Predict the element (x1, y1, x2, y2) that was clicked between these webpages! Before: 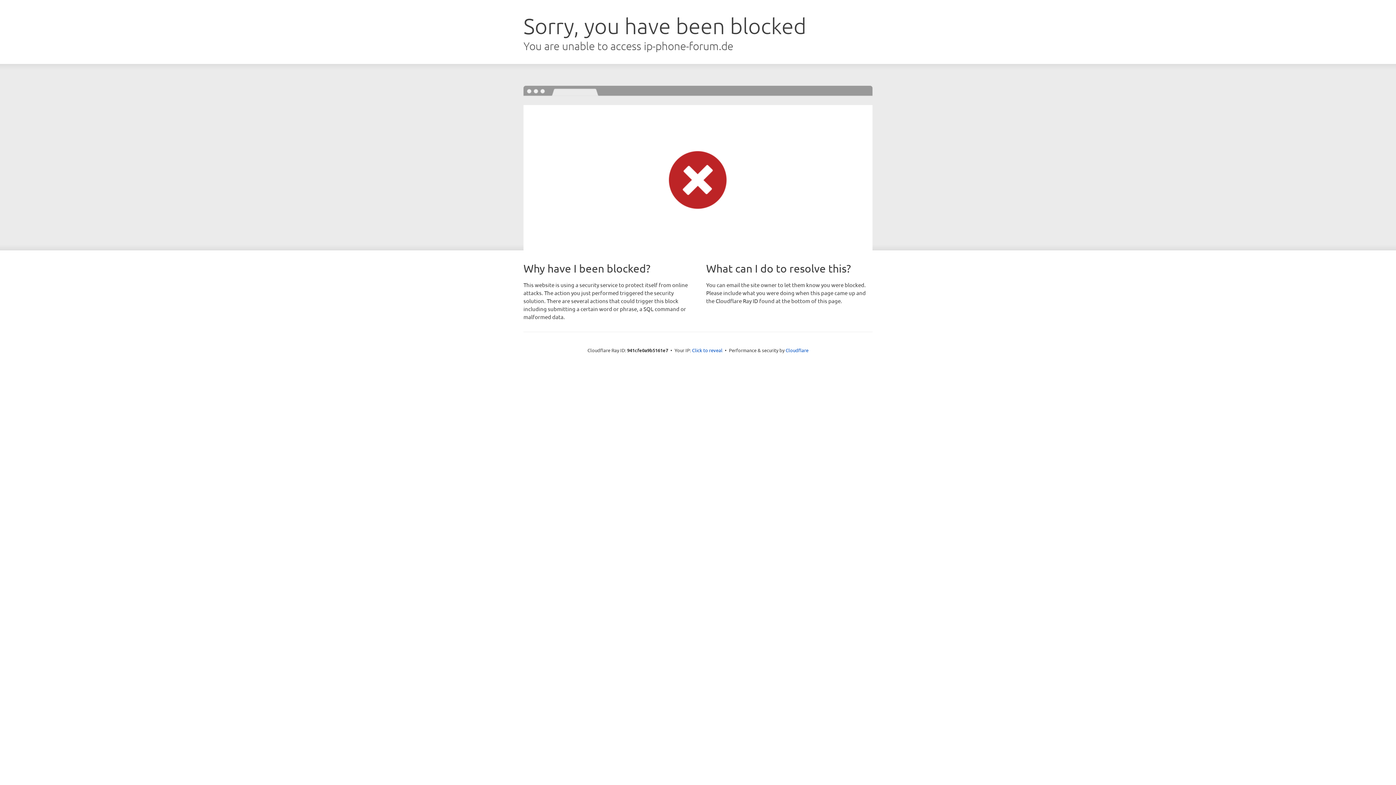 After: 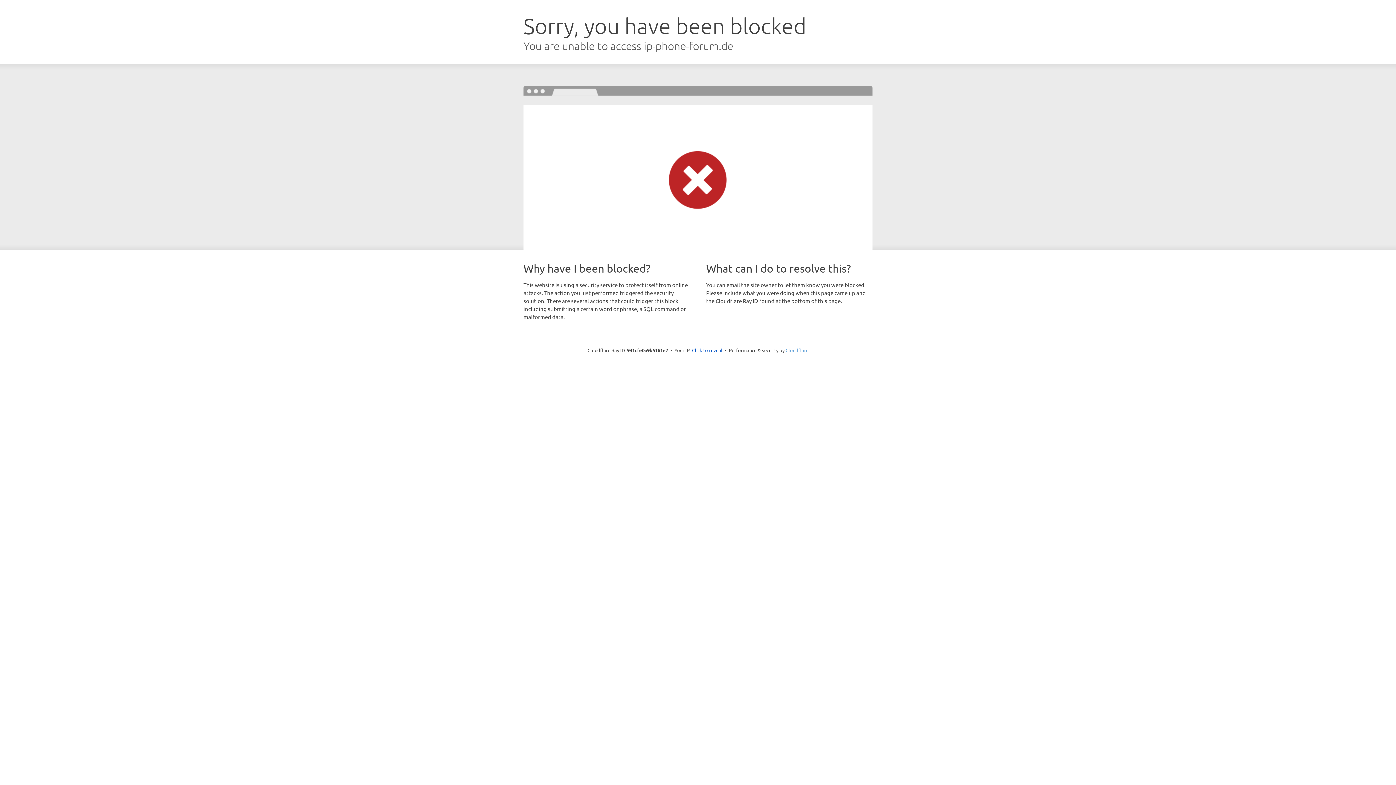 Action: label: Cloudflare bbox: (785, 347, 808, 353)